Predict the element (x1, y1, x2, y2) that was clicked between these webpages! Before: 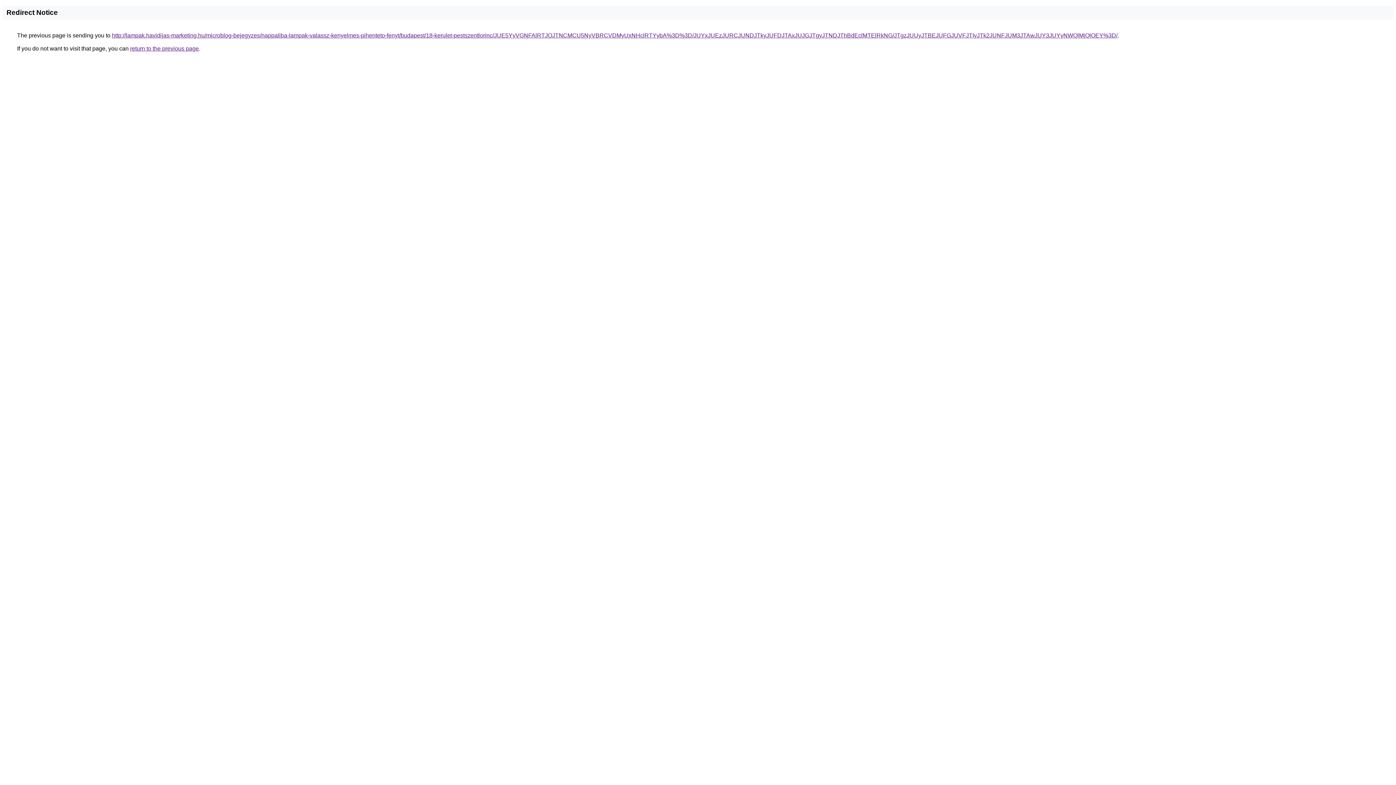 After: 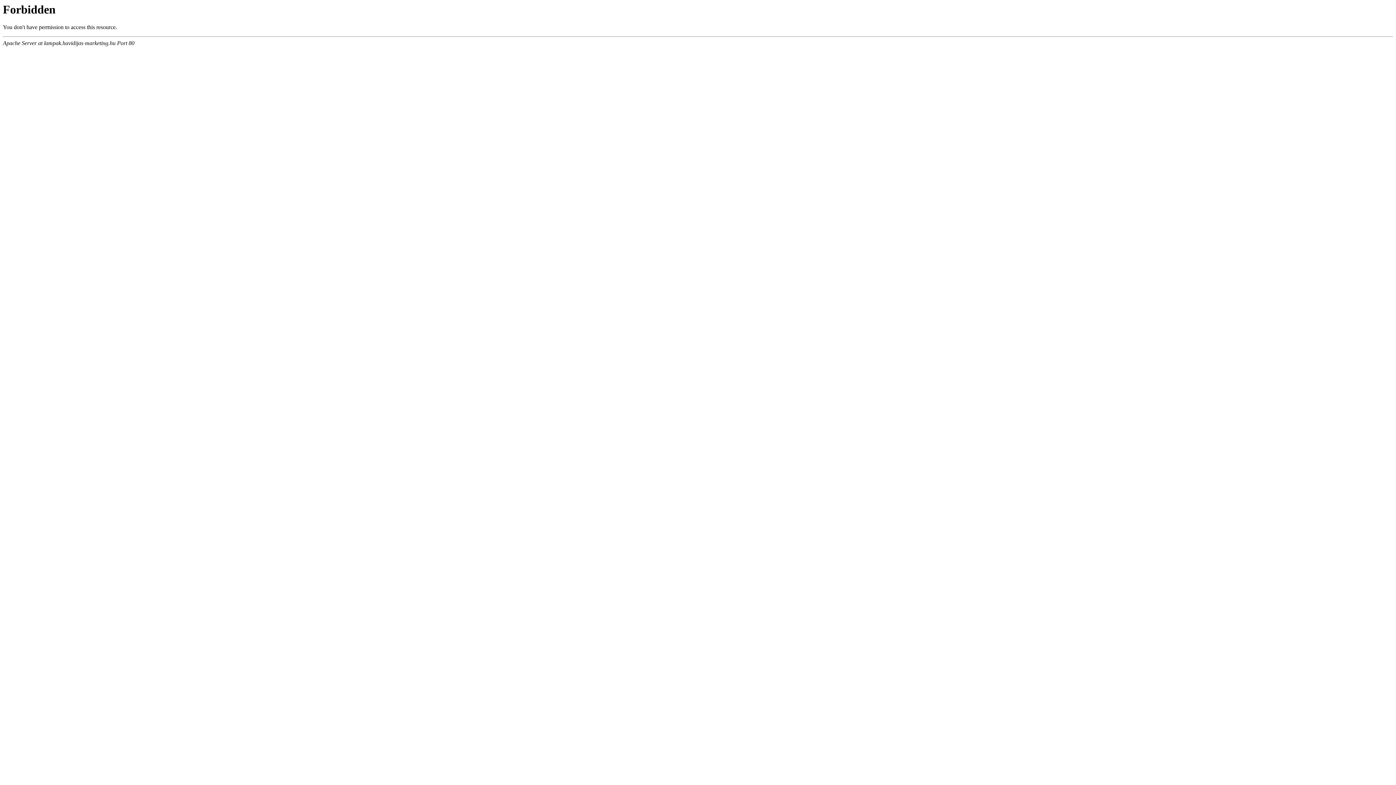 Action: label: http://lampak.havidijas-marketing.hu/microblog-bejegyzes/nappaliba-lampak-valassz-kenyelmes-pihenteto-fenyt/budapest/18-kerulet-pestszentlorinc/JUE5YyVGNFAlRTJOJTNCMCU5NyVBRCVDMyUxNHclRTYybA%3D%3D/JUYxJUEzJURCJUNDJTkyJUFDJTAxJUJGJTgyJTNDJThBdEclMTElRkNG/JTgzJUUyJTBEJUFGJUVFJTIyJTk2JUNFJUM3JTAwJUY3JUYyNWQlMjQlOEY%3D/ bbox: (112, 32, 1117, 38)